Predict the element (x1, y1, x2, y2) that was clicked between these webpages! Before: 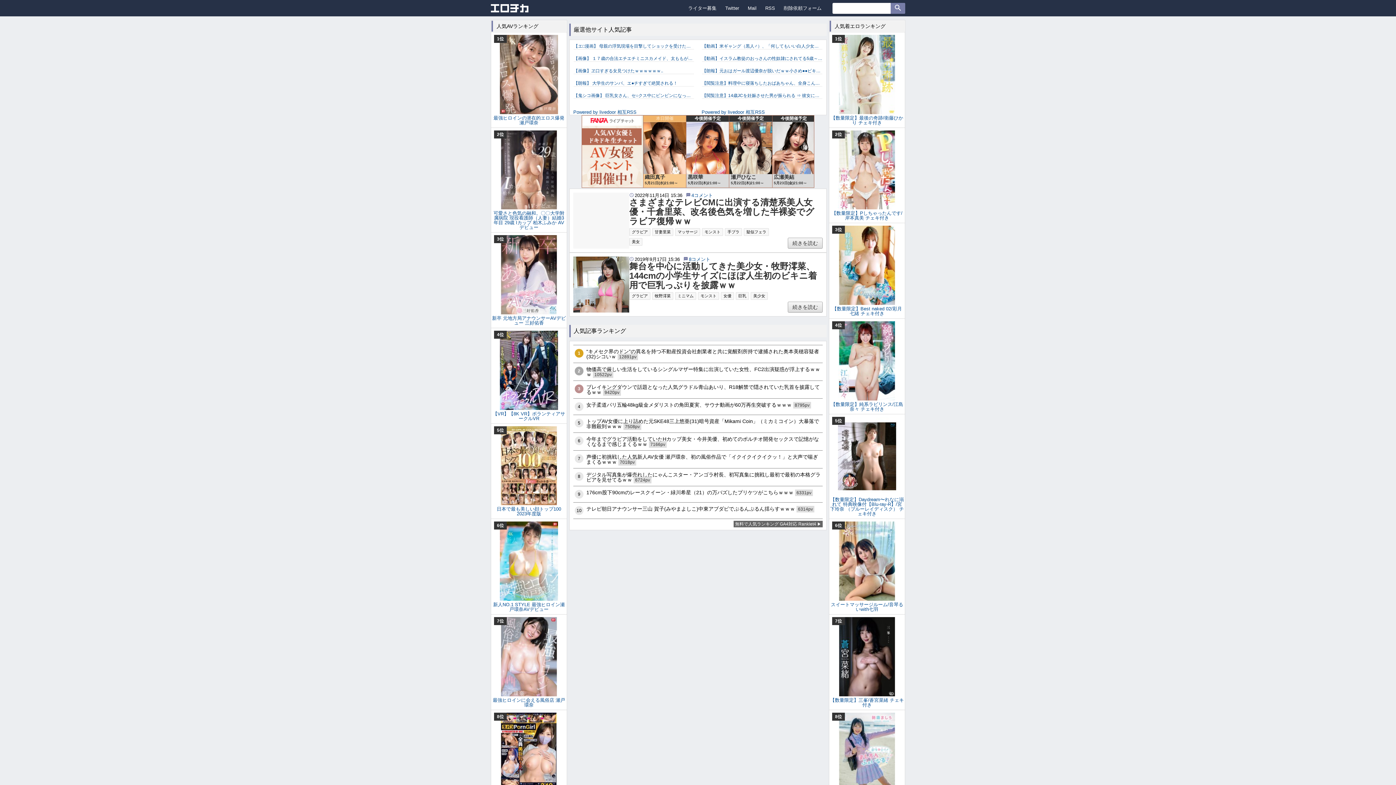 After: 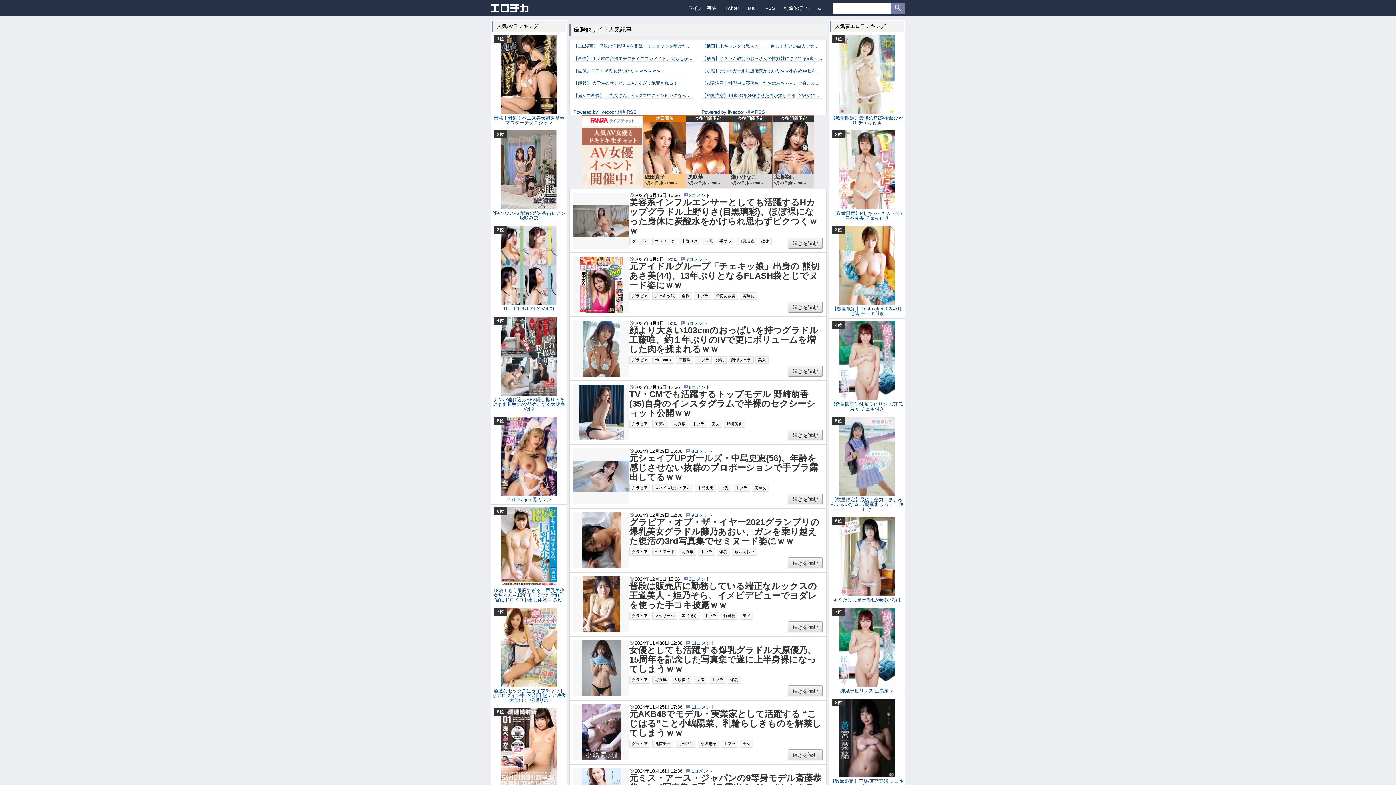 Action: bbox: (725, 228, 742, 236) label: 手ブラ